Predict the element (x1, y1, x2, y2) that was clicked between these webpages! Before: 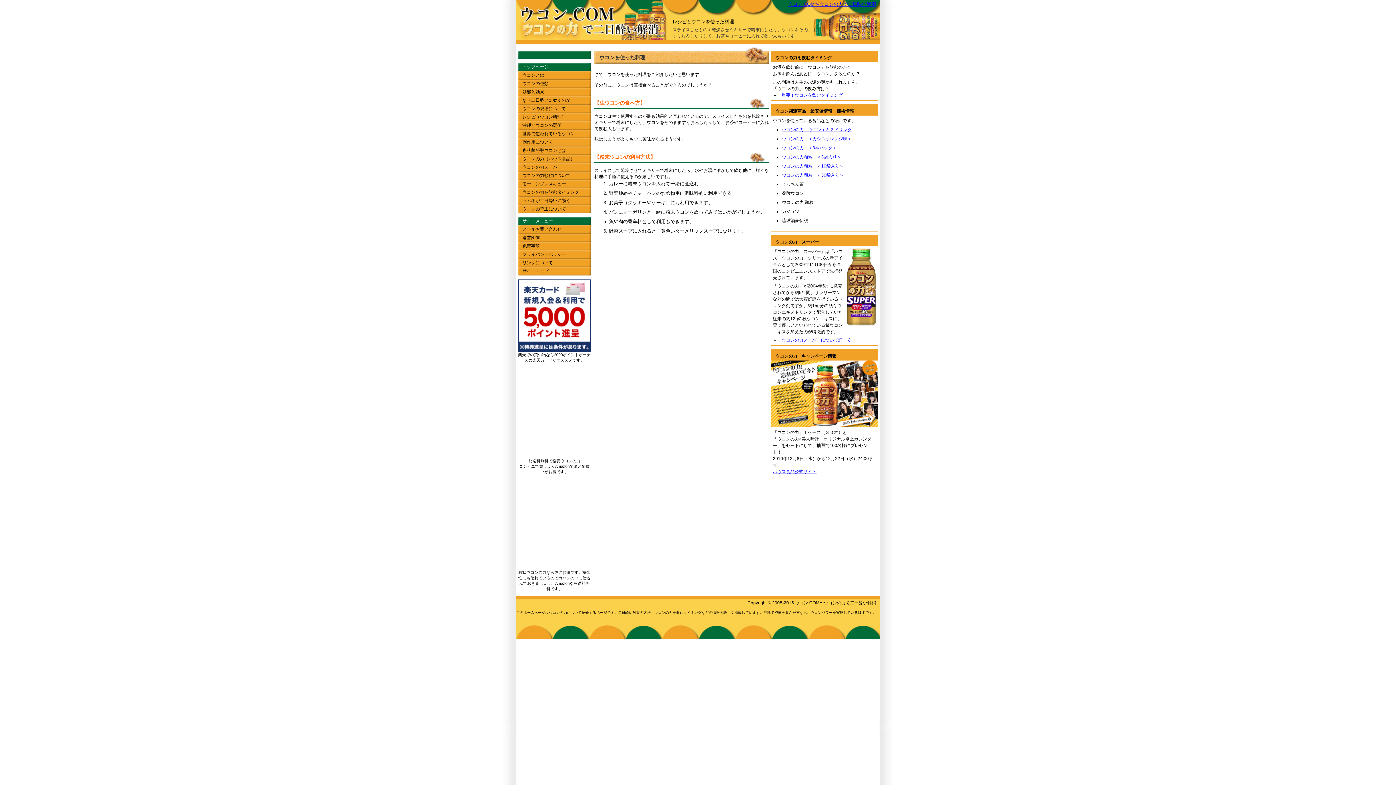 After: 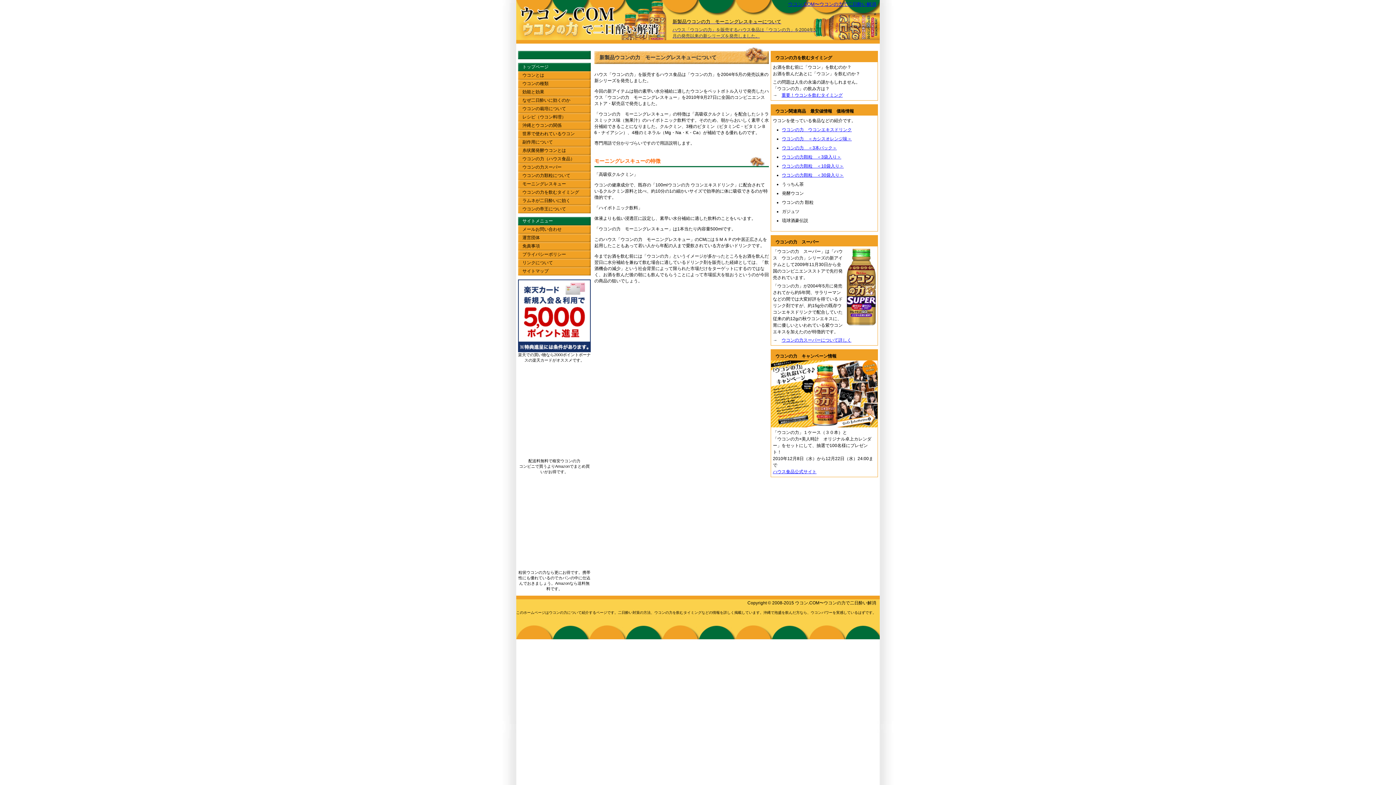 Action: label: モーニングレスキュー bbox: (518, 180, 590, 188)